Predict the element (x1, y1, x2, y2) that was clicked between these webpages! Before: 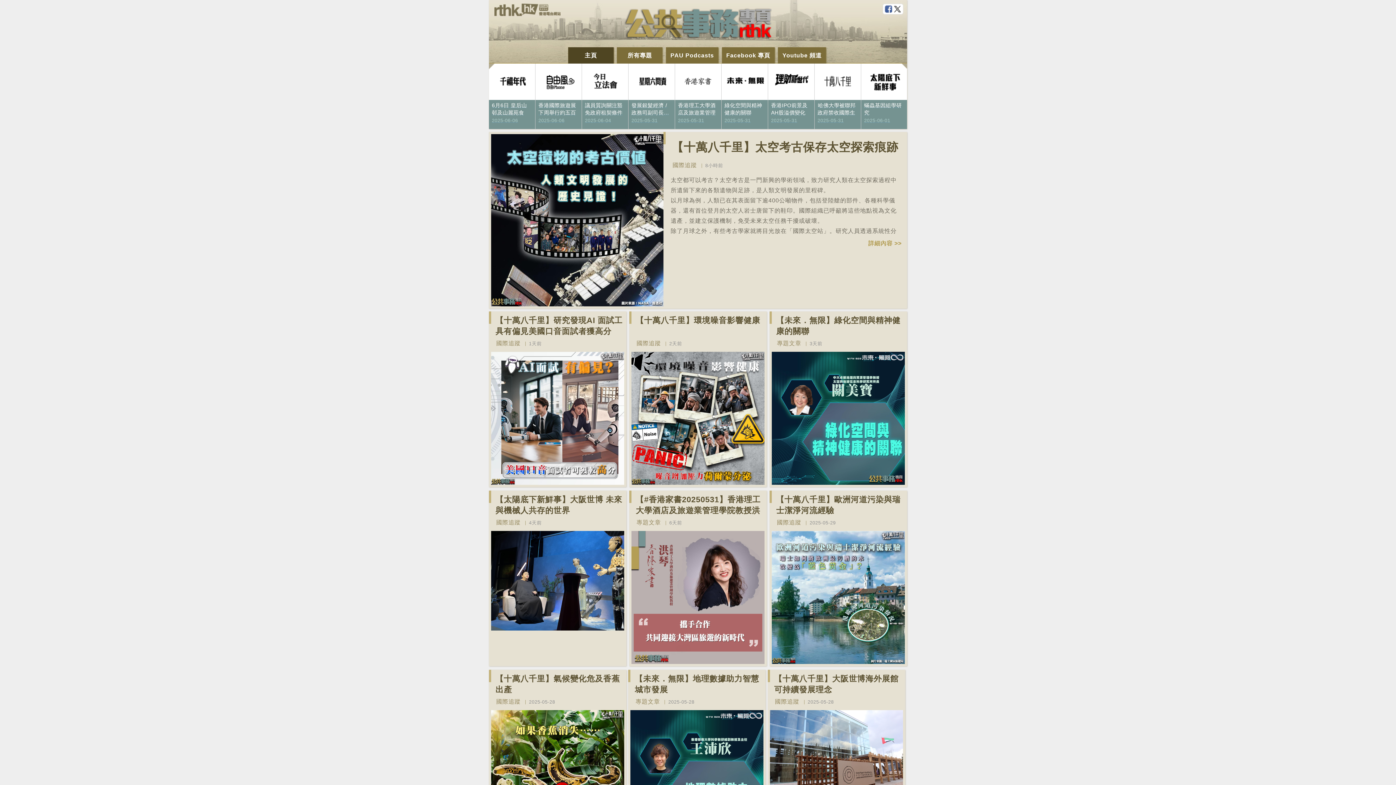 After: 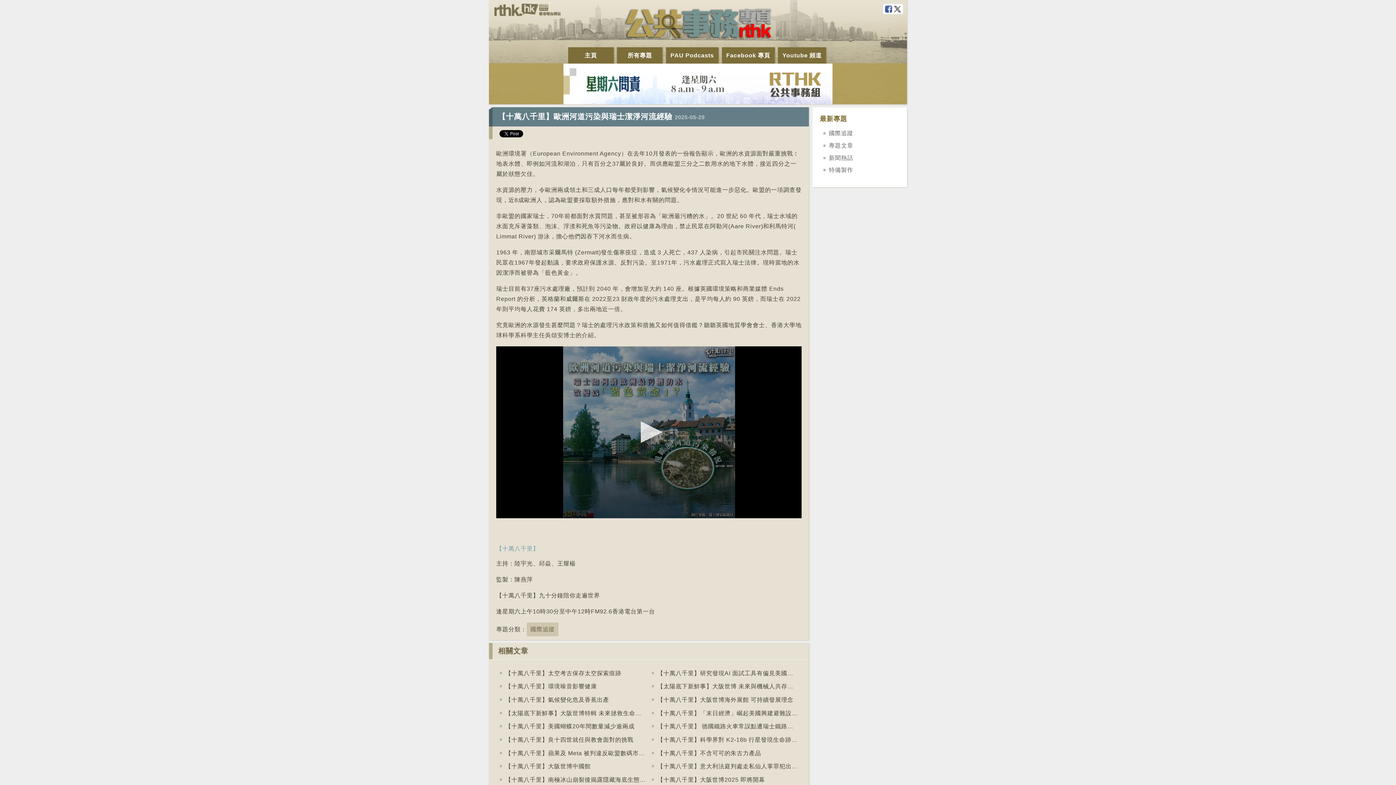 Action: bbox: (777, 516, 801, 529) label: 國際追蹤